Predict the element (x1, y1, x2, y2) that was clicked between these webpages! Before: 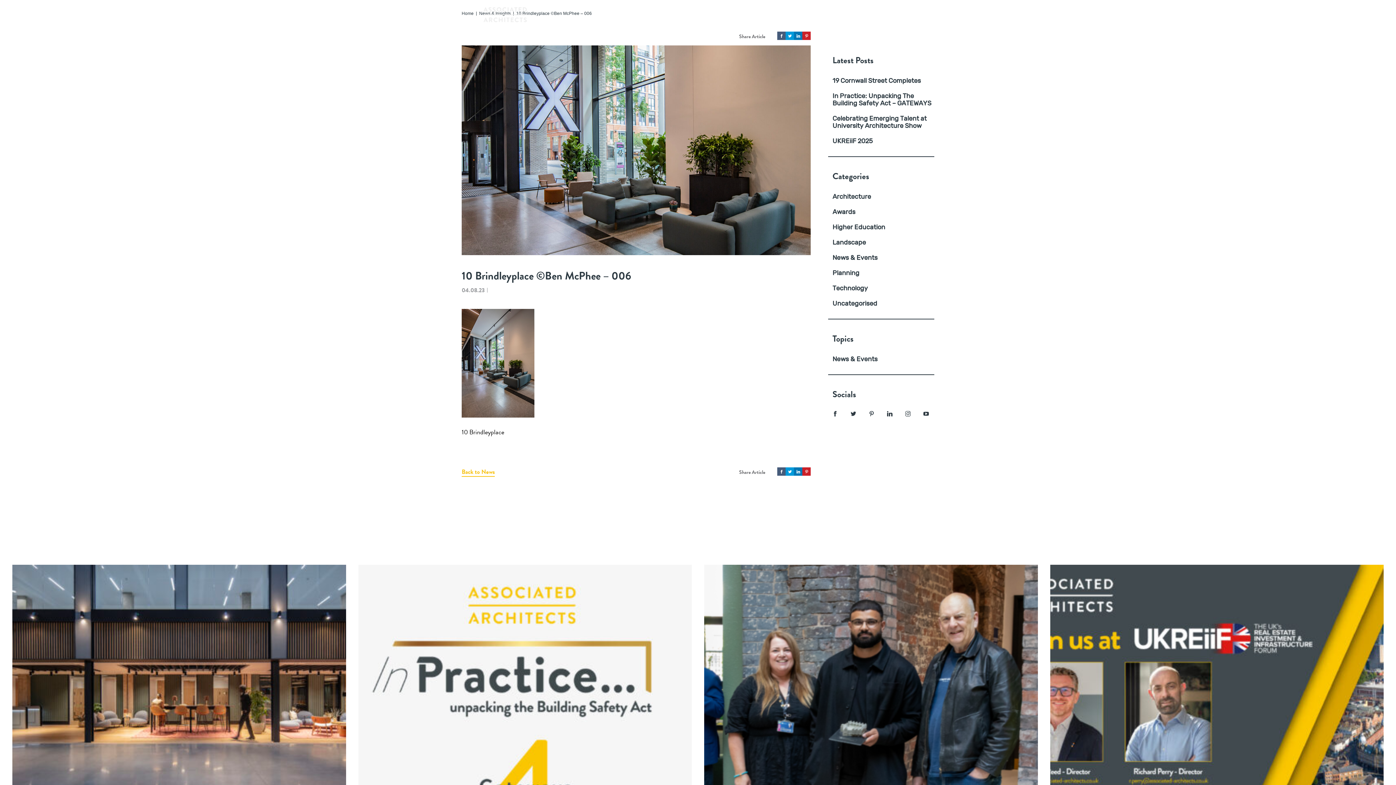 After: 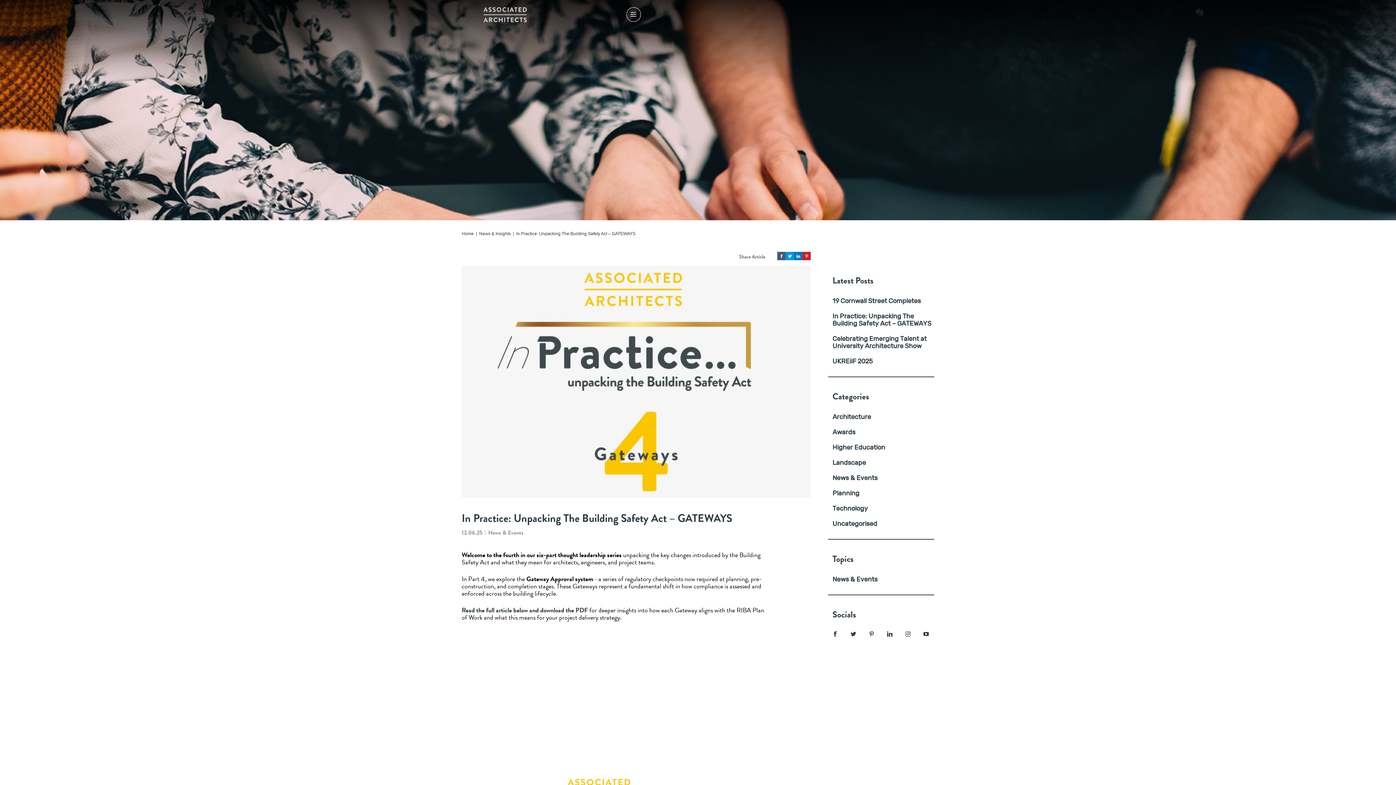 Action: bbox: (832, 92, 934, 106) label: In Practice: Unpacking The Building Safety Act – GATEWAYS